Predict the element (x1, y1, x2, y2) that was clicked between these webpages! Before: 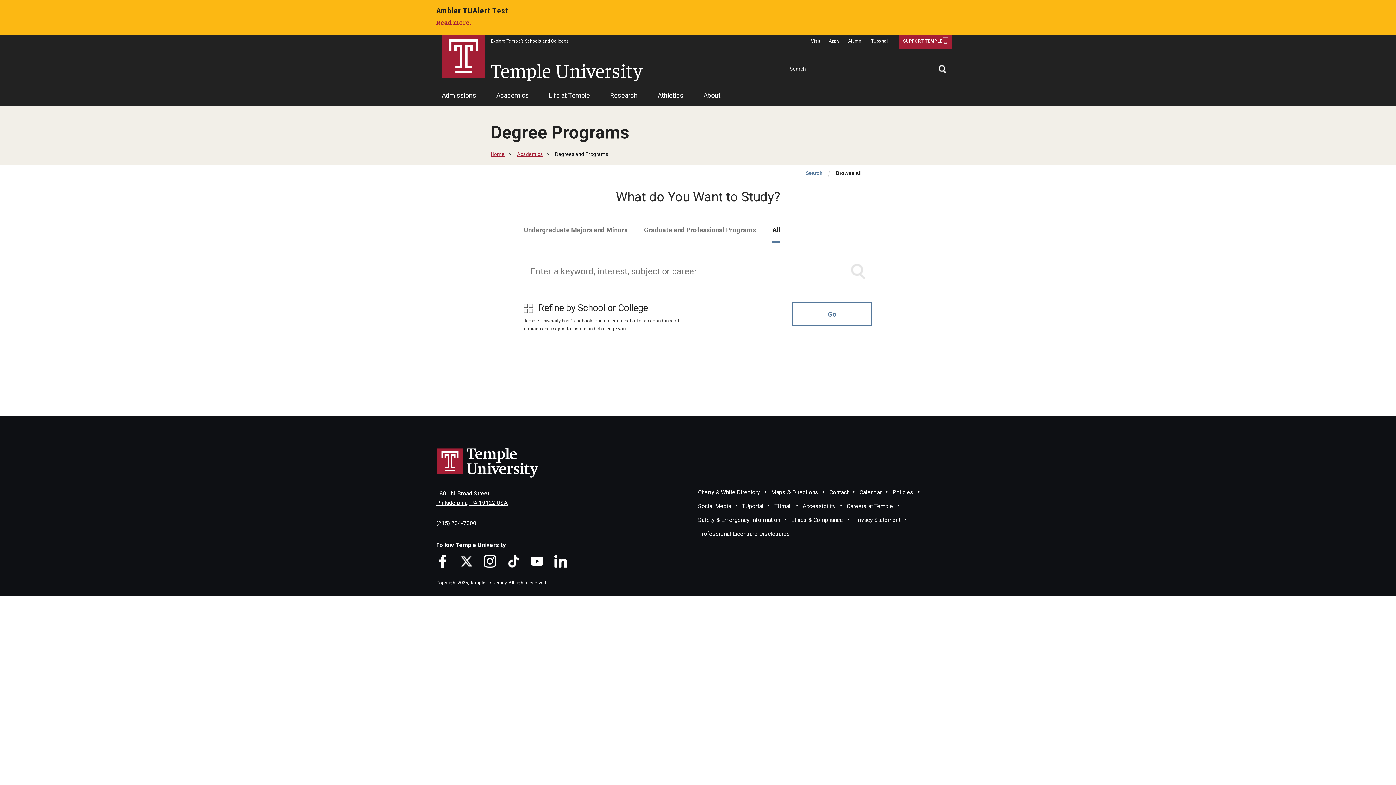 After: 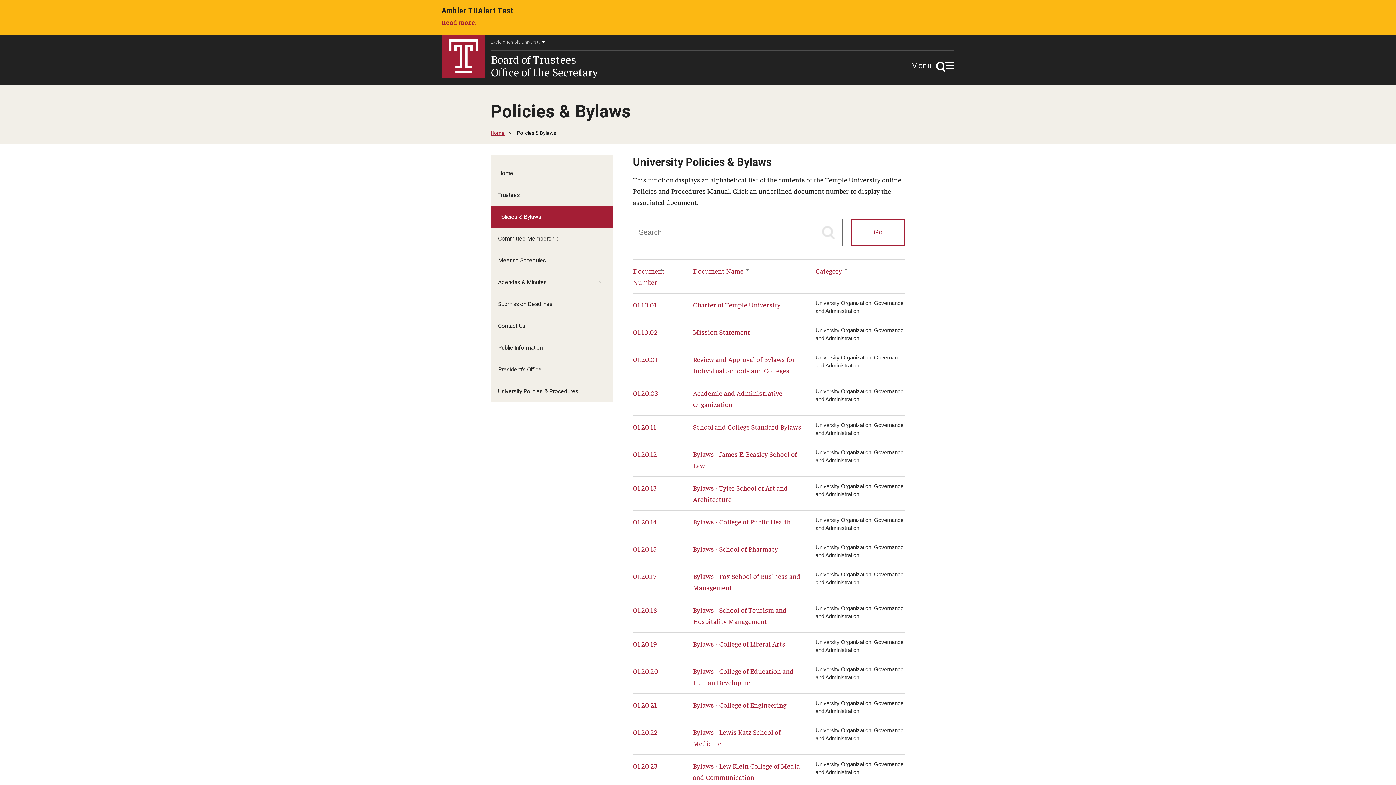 Action: label: Policies bbox: (892, 488, 913, 495)